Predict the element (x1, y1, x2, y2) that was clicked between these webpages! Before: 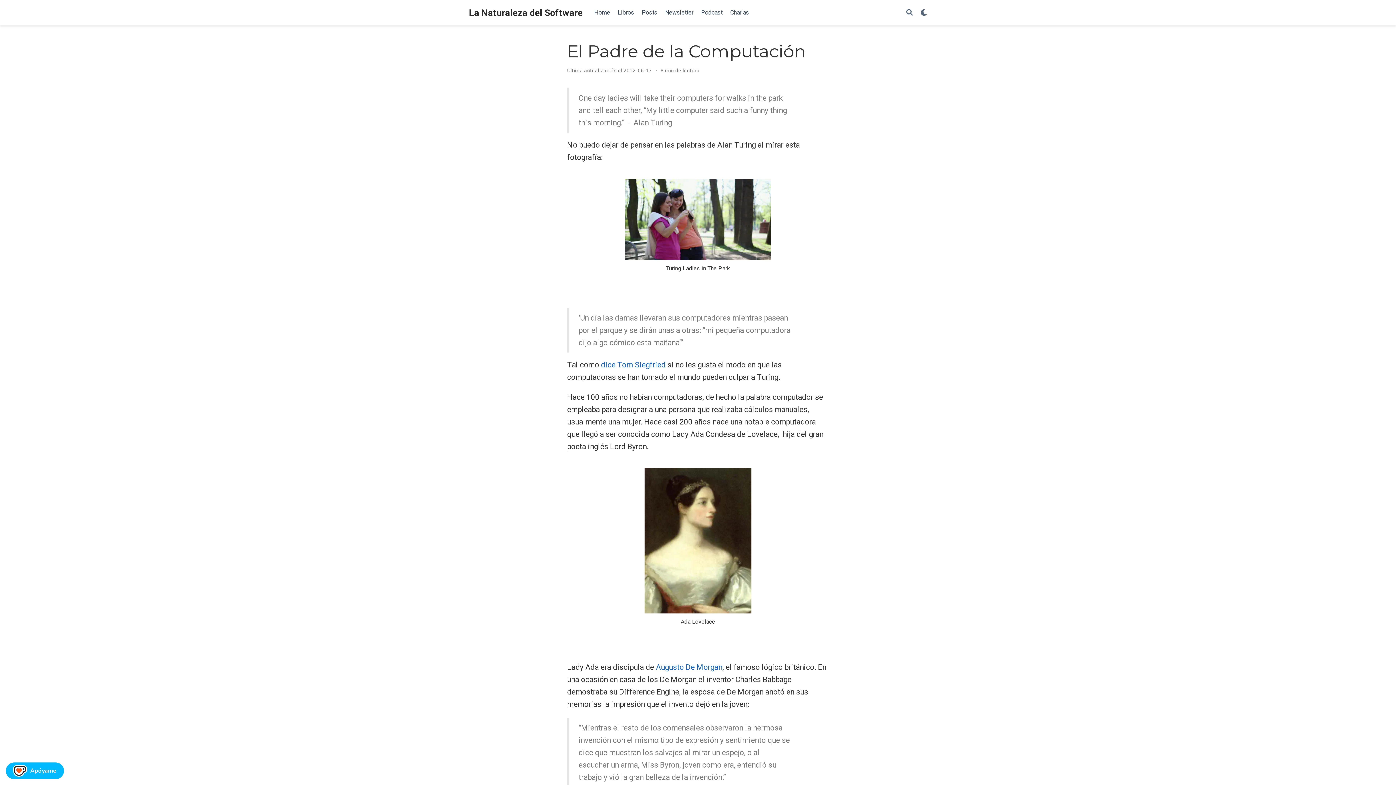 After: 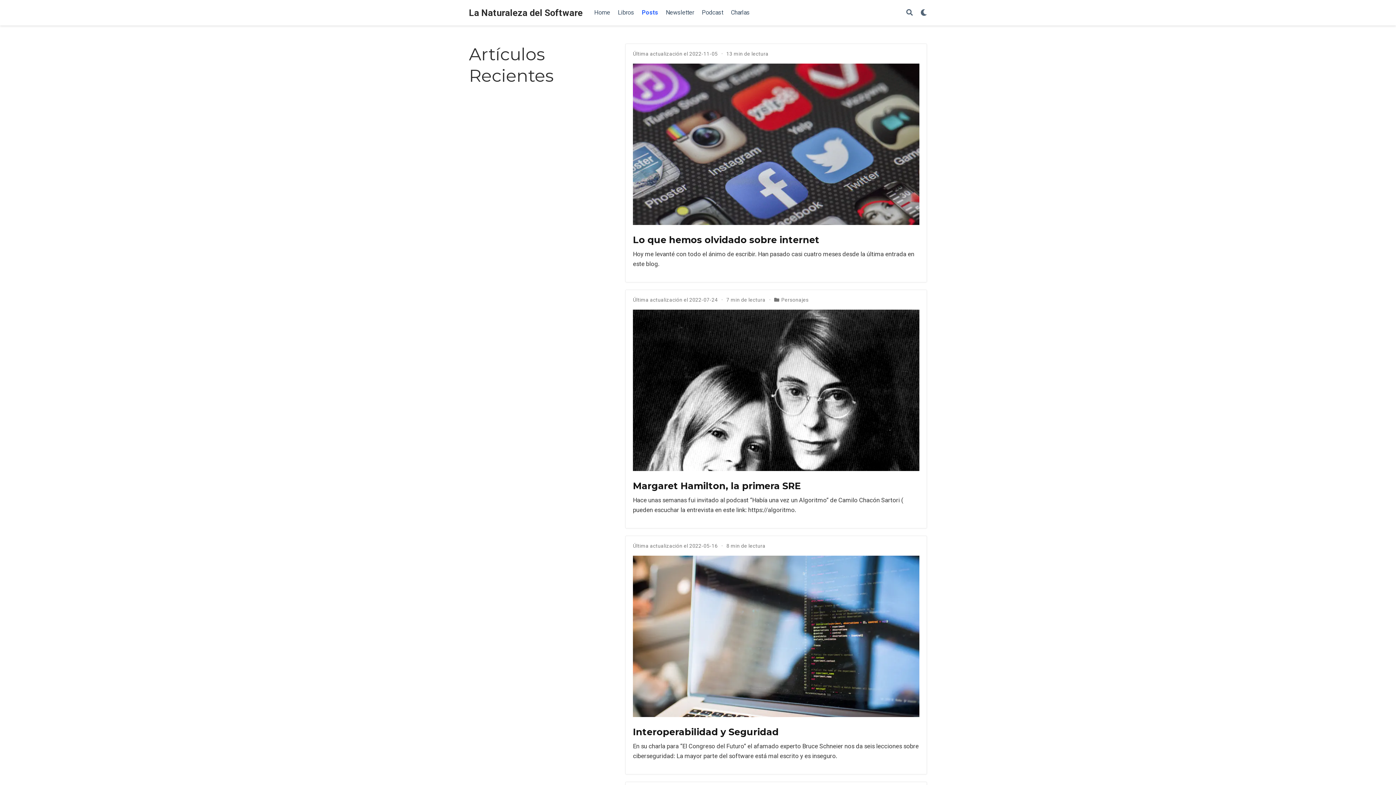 Action: label: La Naturaleza del Software bbox: (469, 5, 582, 20)